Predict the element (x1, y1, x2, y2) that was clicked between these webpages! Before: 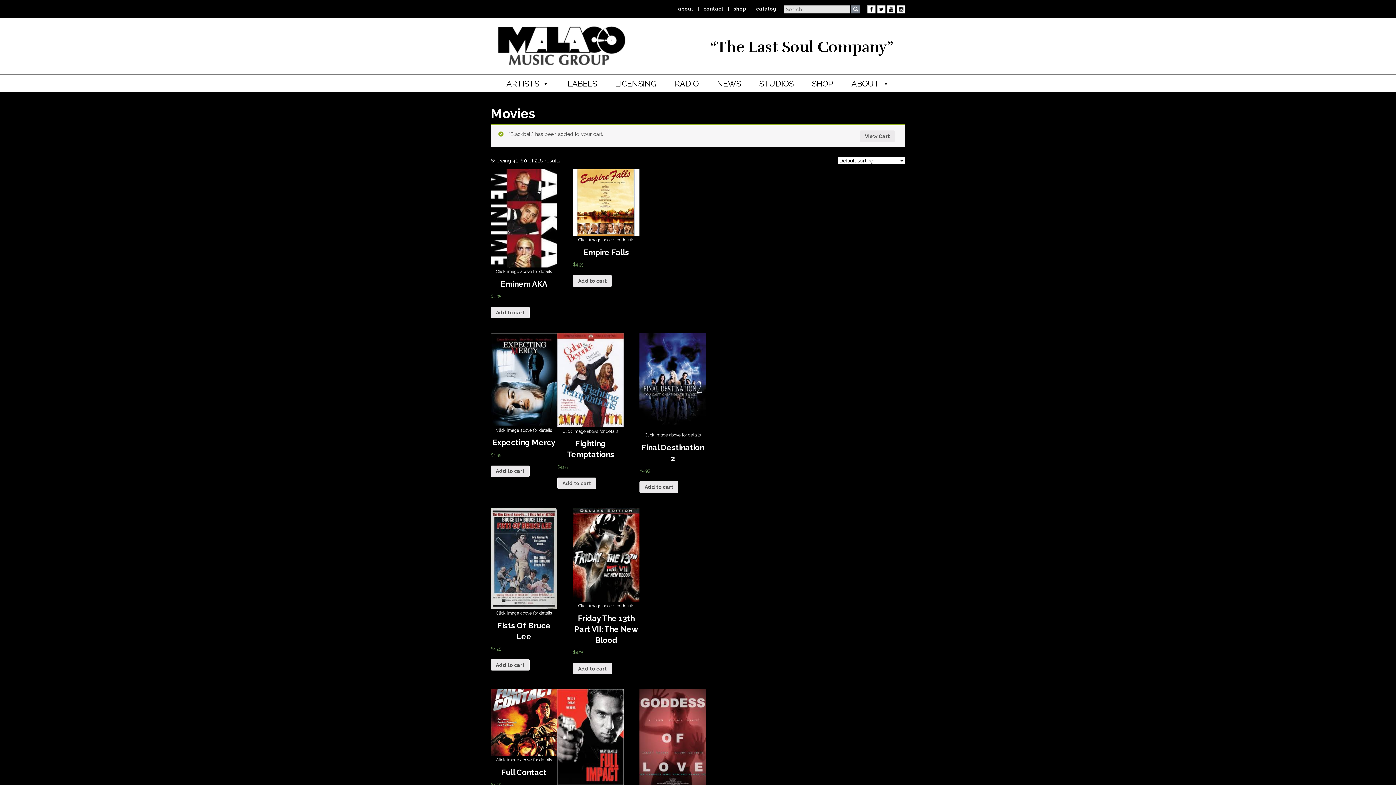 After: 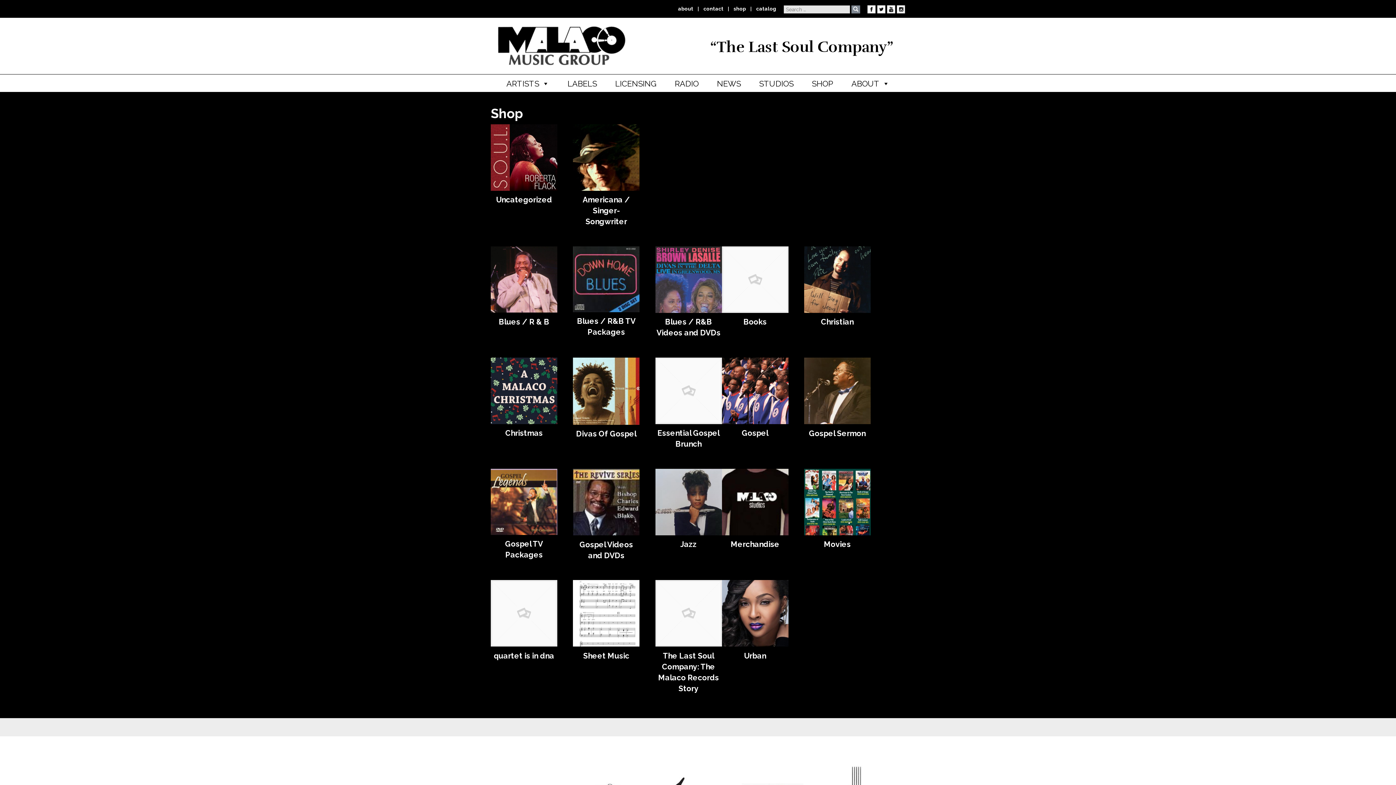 Action: label: shop bbox: (733, 5, 746, 11)